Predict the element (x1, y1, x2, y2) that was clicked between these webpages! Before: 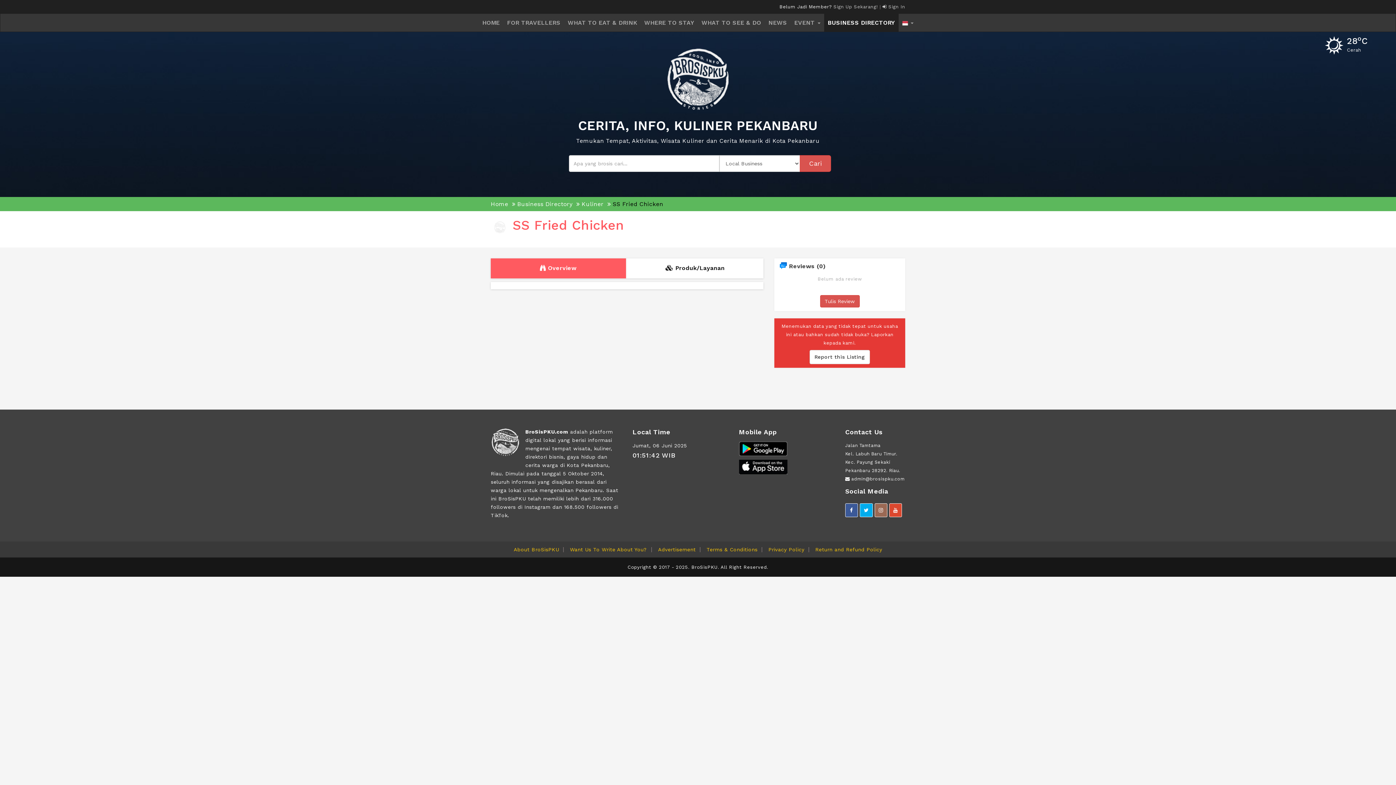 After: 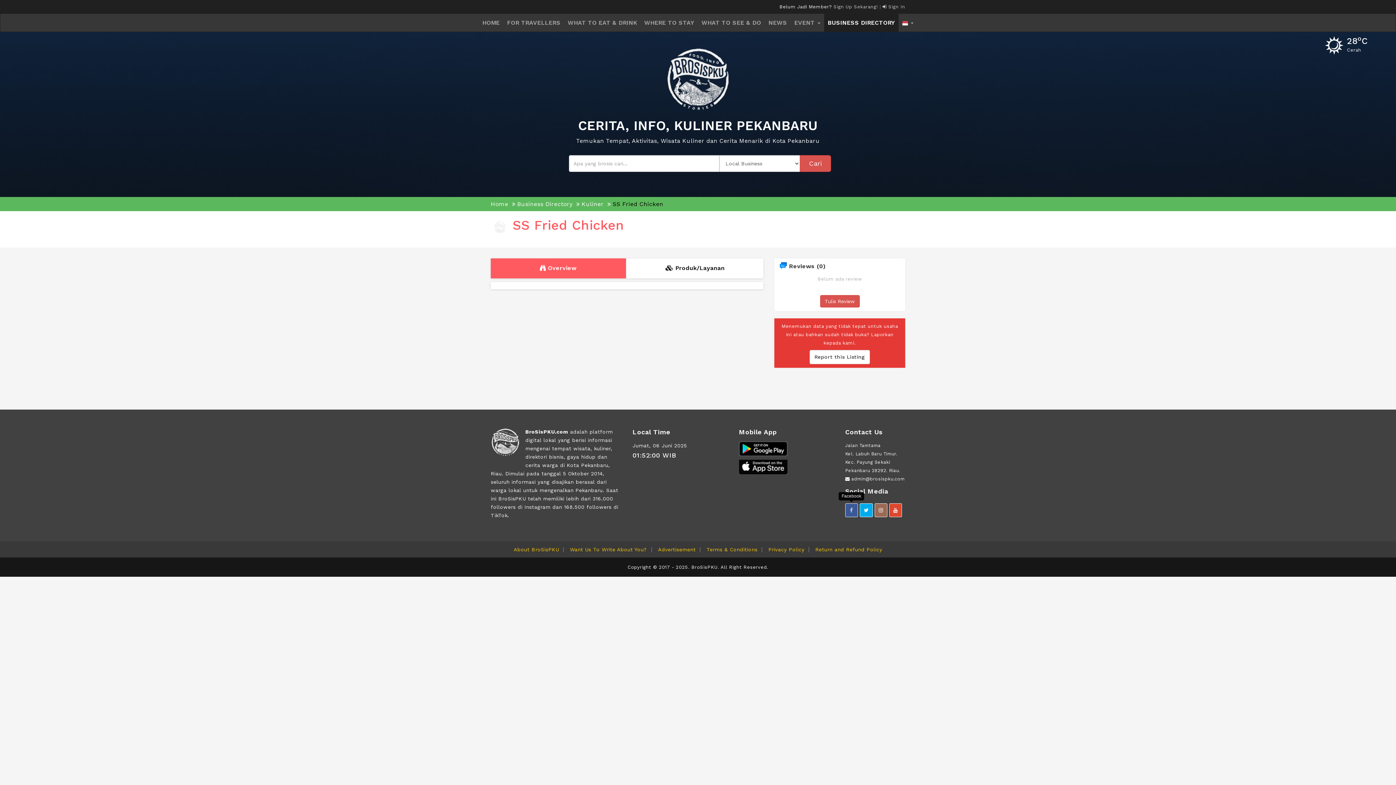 Action: bbox: (845, 503, 858, 517)